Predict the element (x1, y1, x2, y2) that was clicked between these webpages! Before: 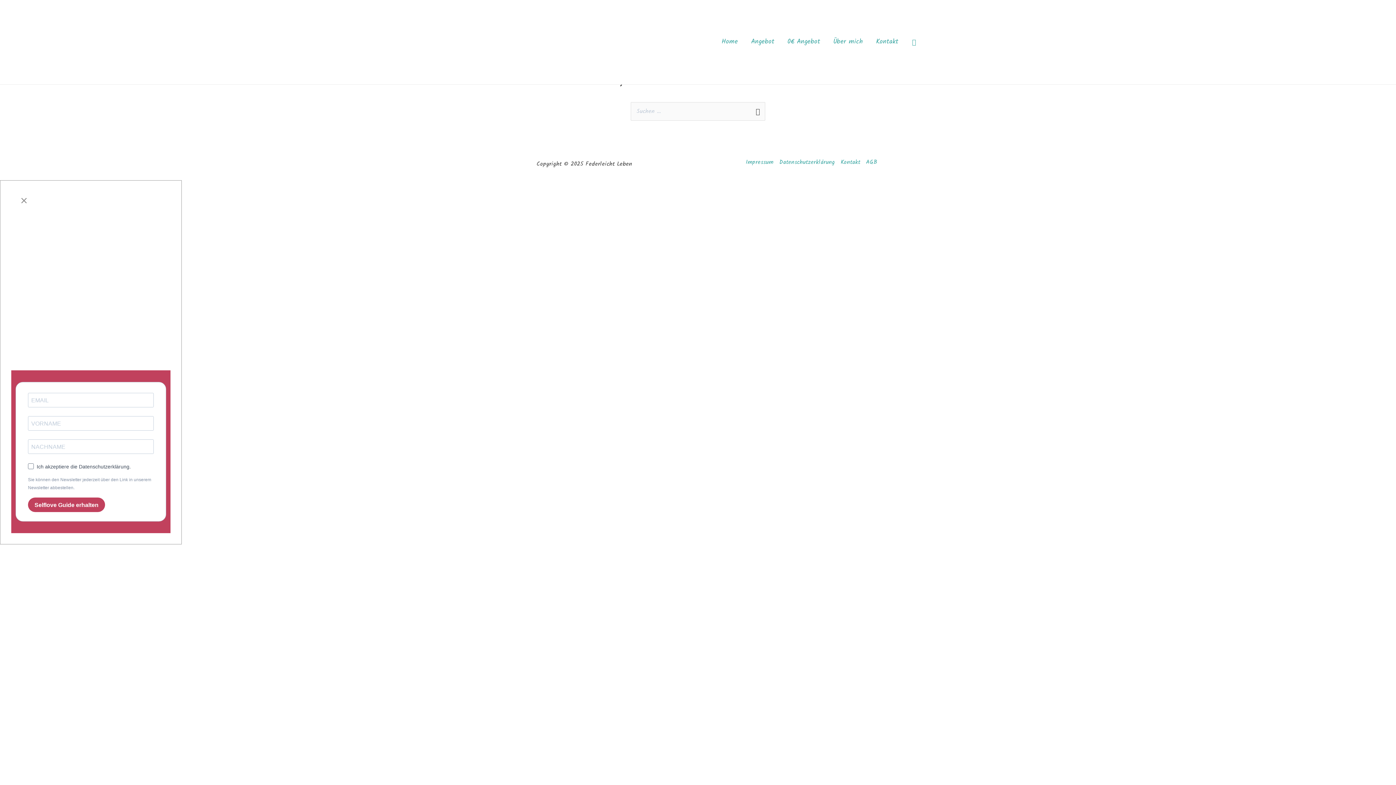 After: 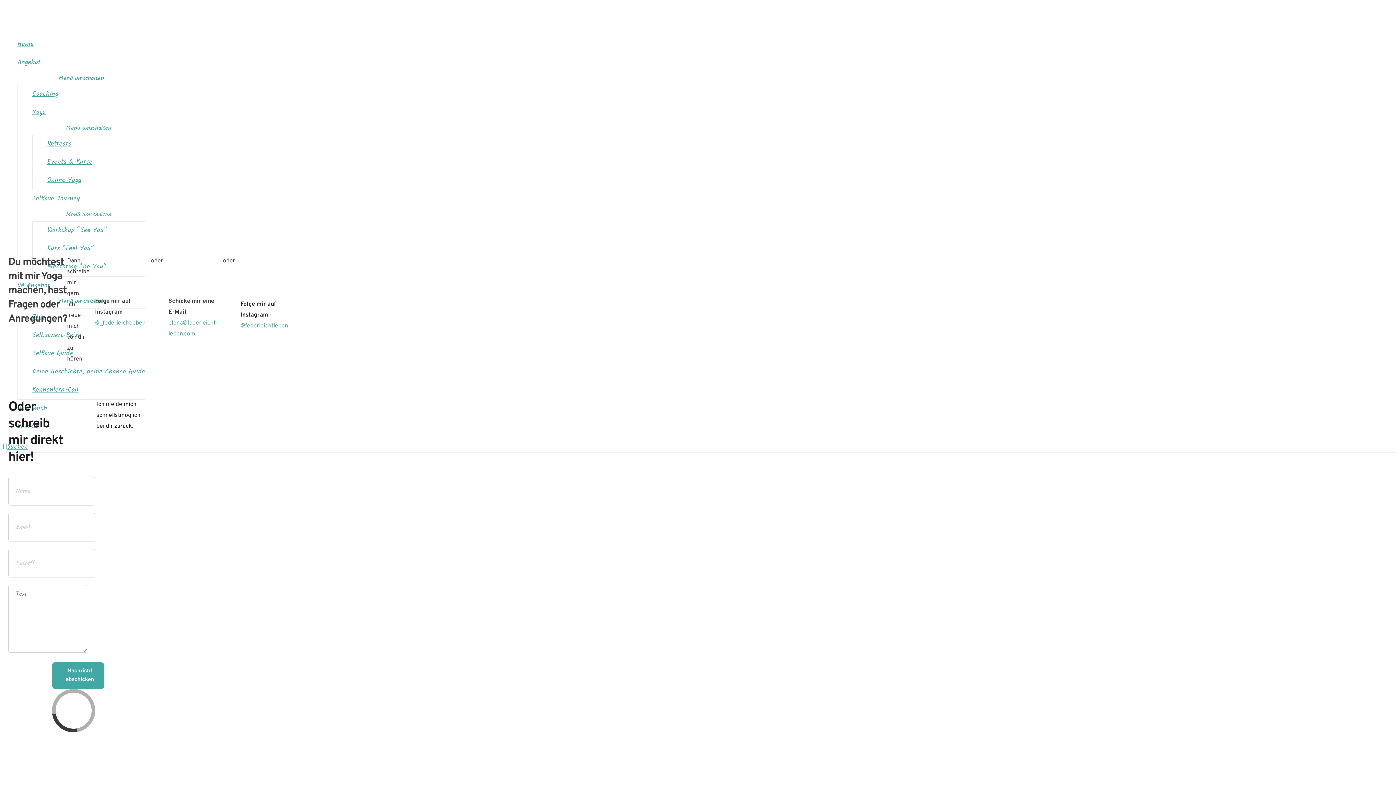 Action: bbox: (838, 156, 863, 167) label: Kontakt